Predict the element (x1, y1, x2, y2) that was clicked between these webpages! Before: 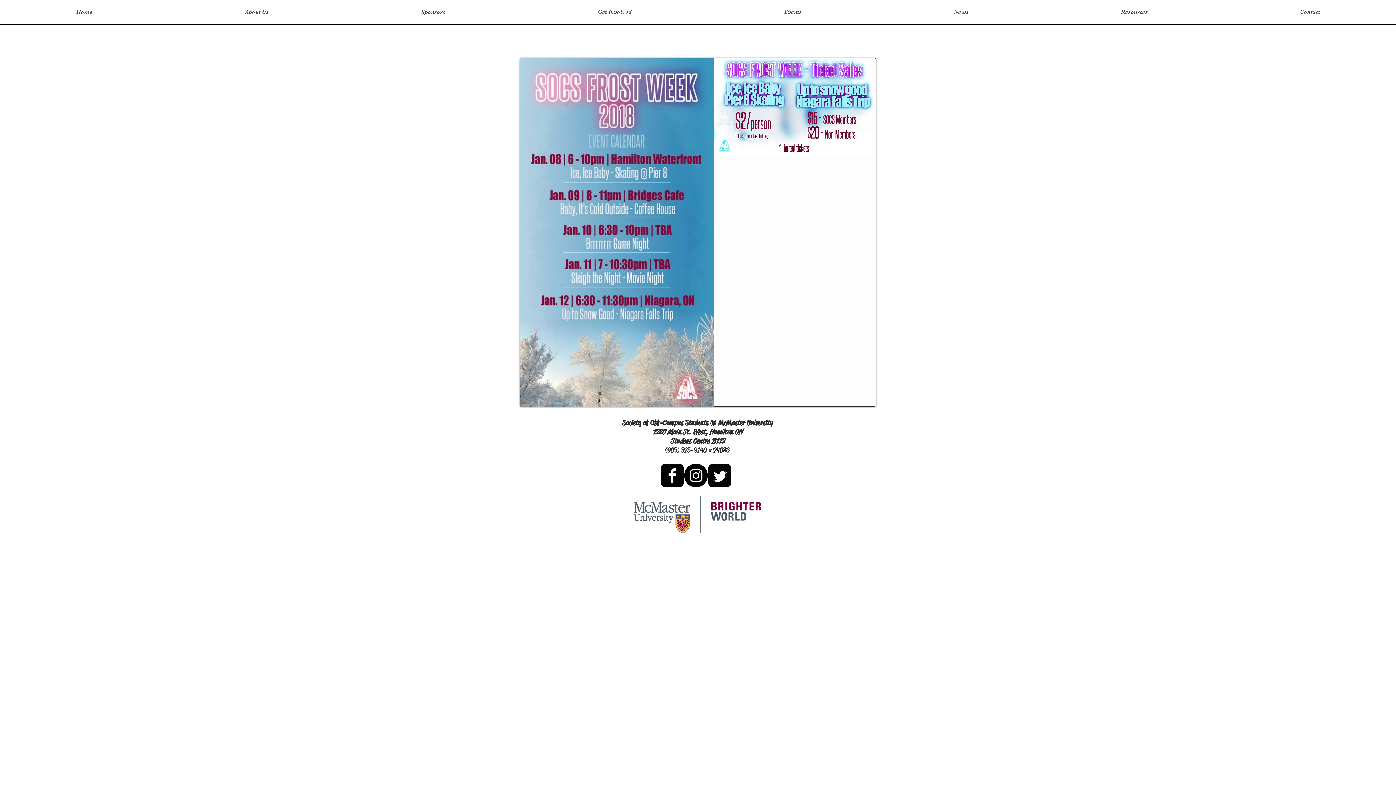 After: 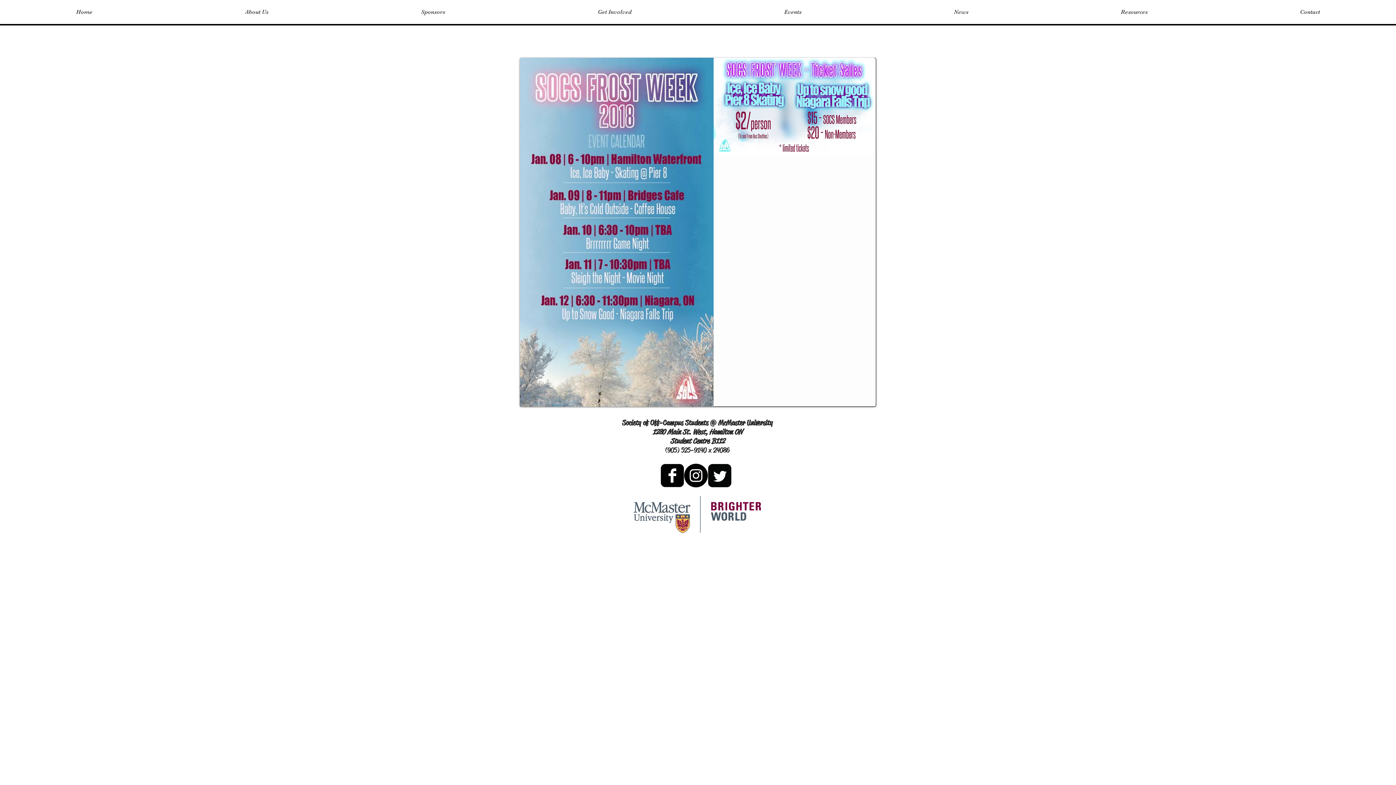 Action: label: Twitter Square bbox: (708, 464, 731, 487)